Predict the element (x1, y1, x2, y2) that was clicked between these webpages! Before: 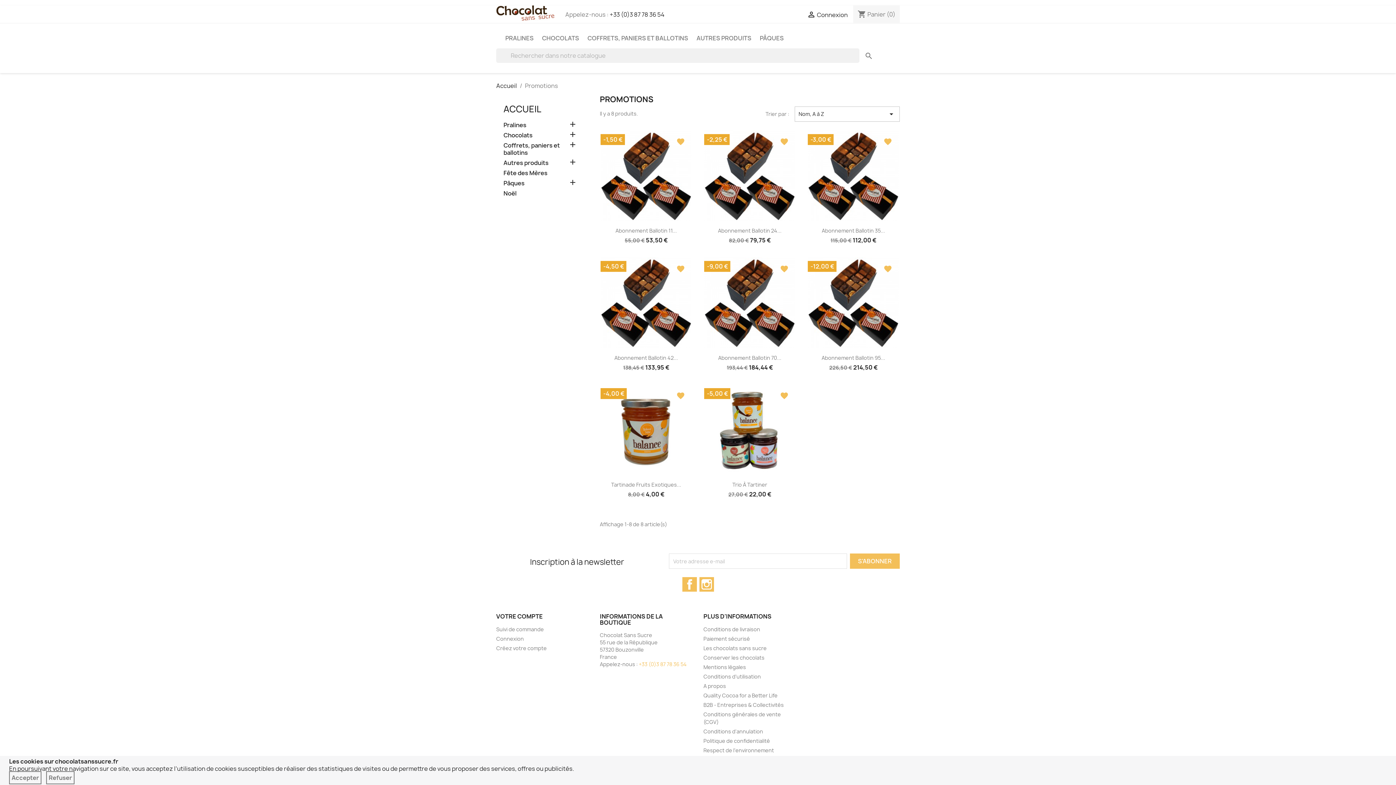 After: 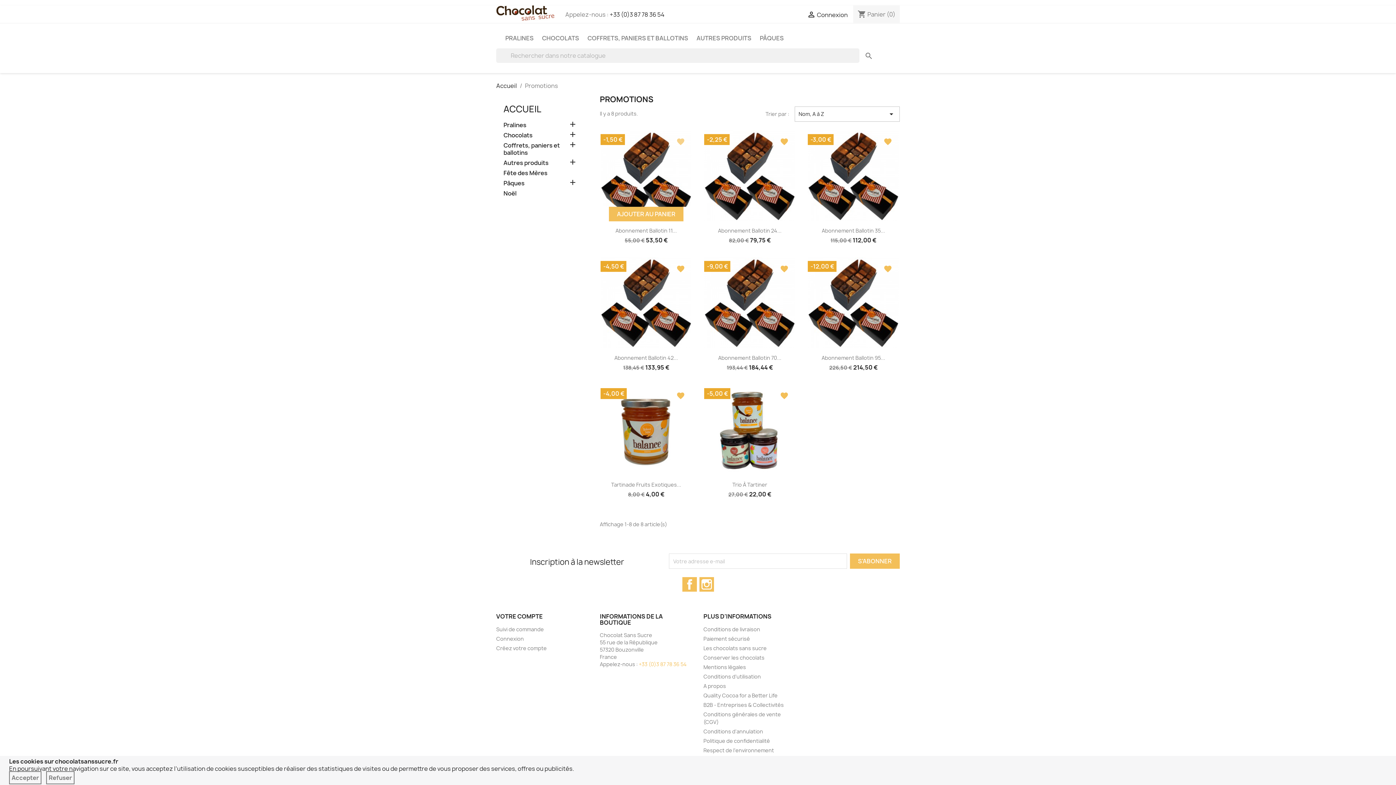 Action: label: favorite bbox: (673, 134, 688, 148)